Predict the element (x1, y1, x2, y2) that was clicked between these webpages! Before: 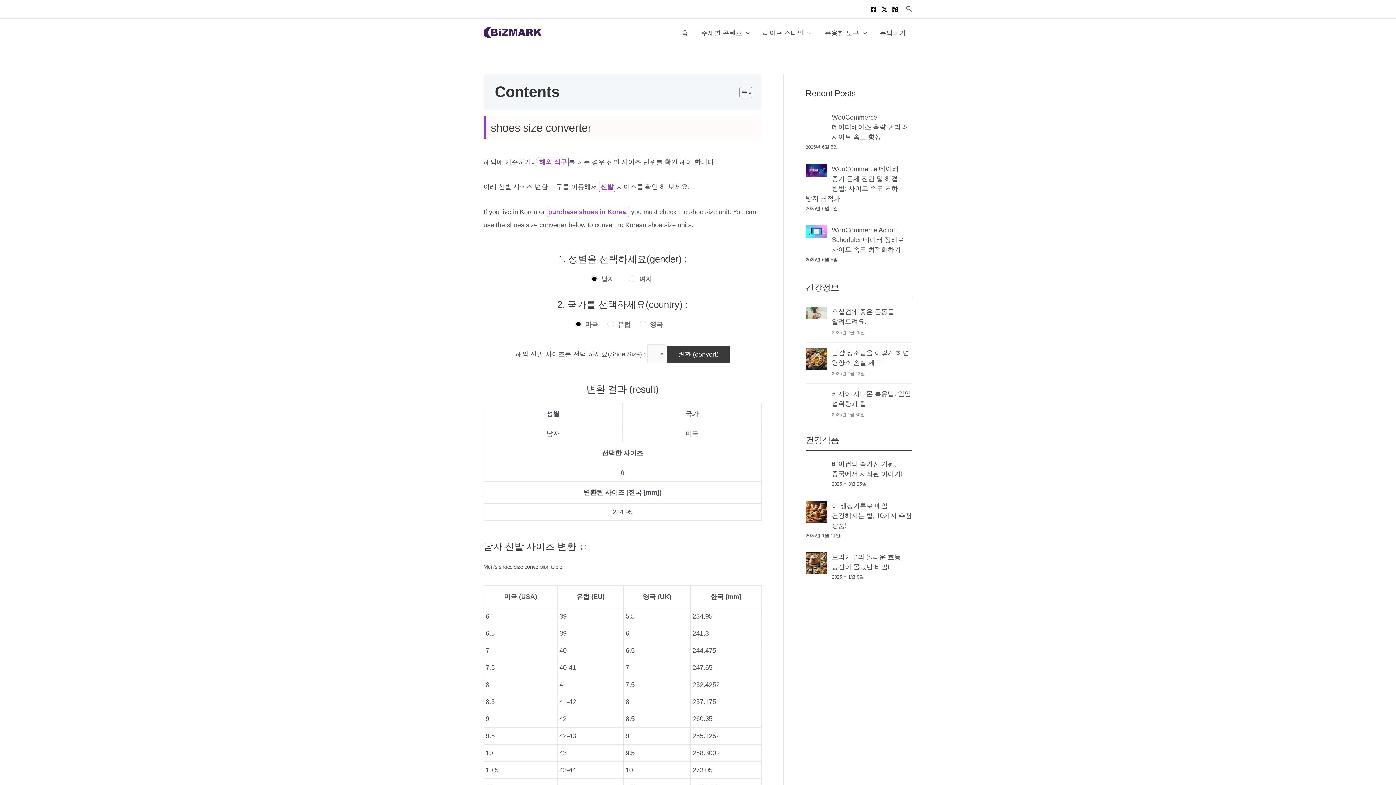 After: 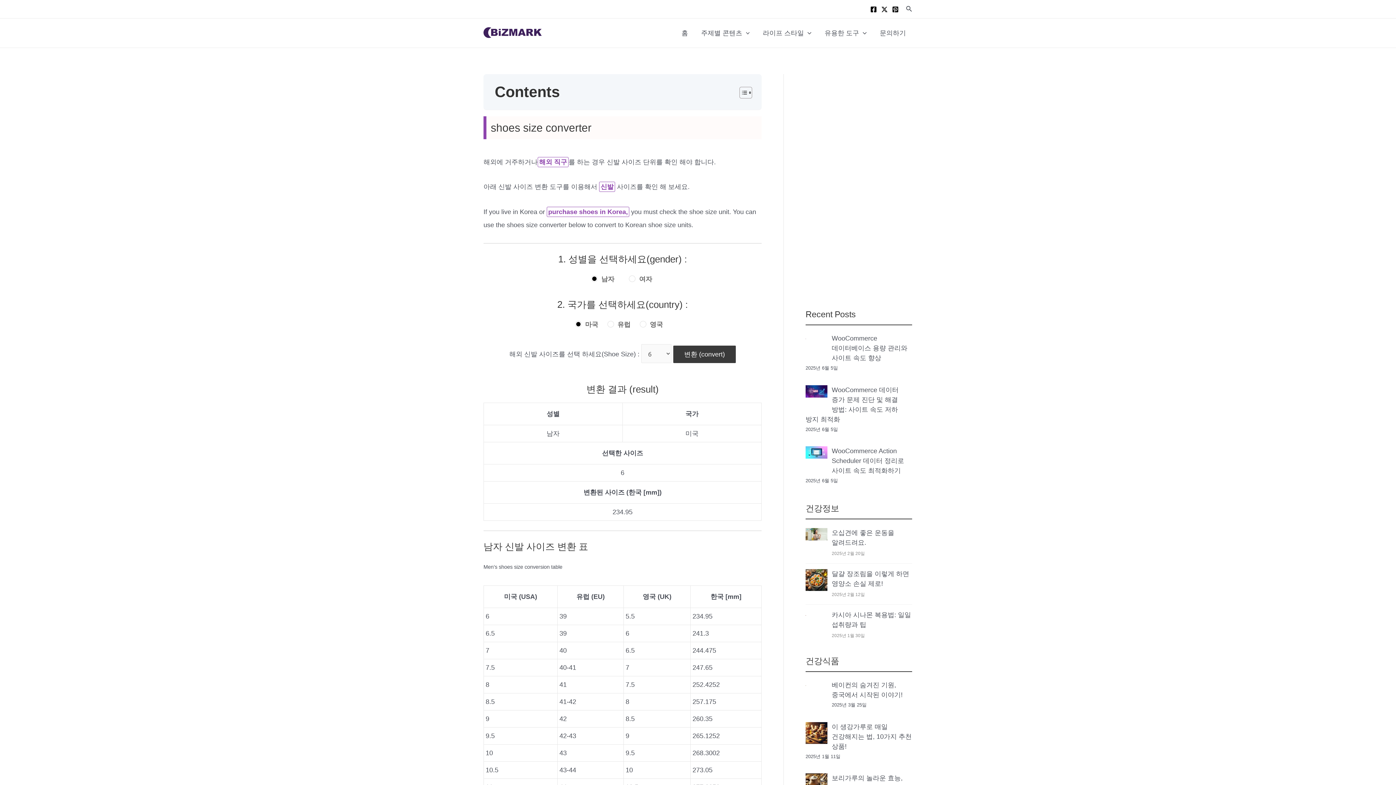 Action: bbox: (870, 6, 877, 12) label: Facebook